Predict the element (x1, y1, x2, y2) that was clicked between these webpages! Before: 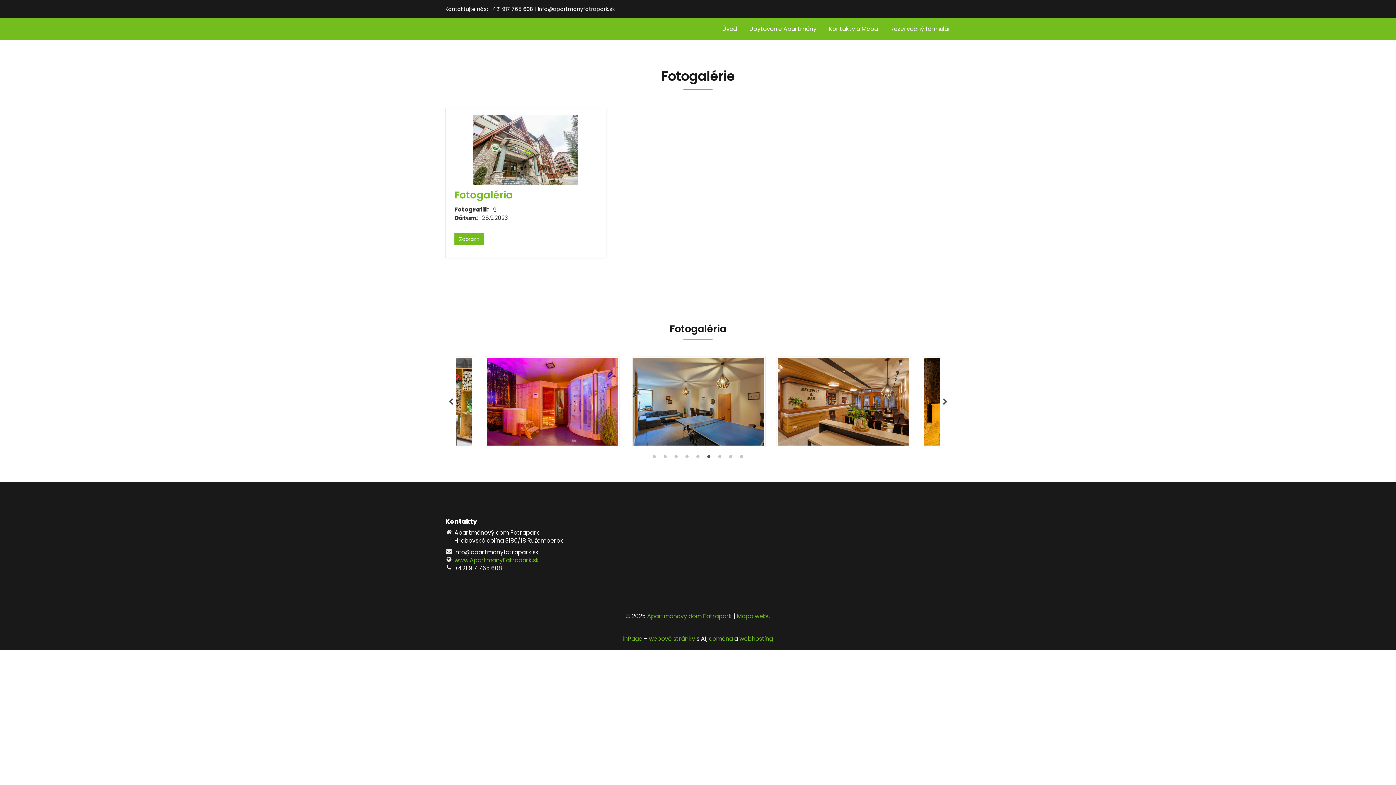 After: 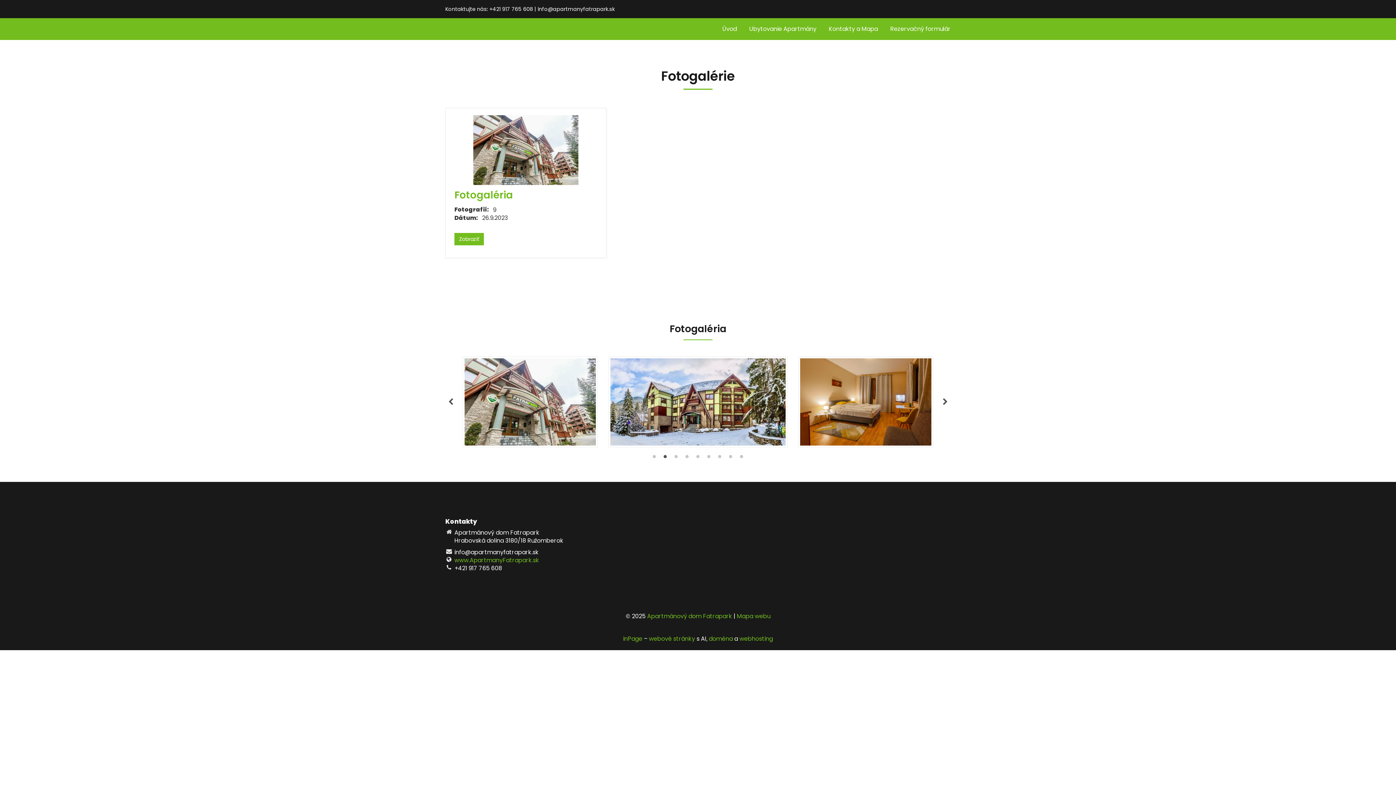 Action: bbox: (661, 454, 669, 462) label: 2 of 9